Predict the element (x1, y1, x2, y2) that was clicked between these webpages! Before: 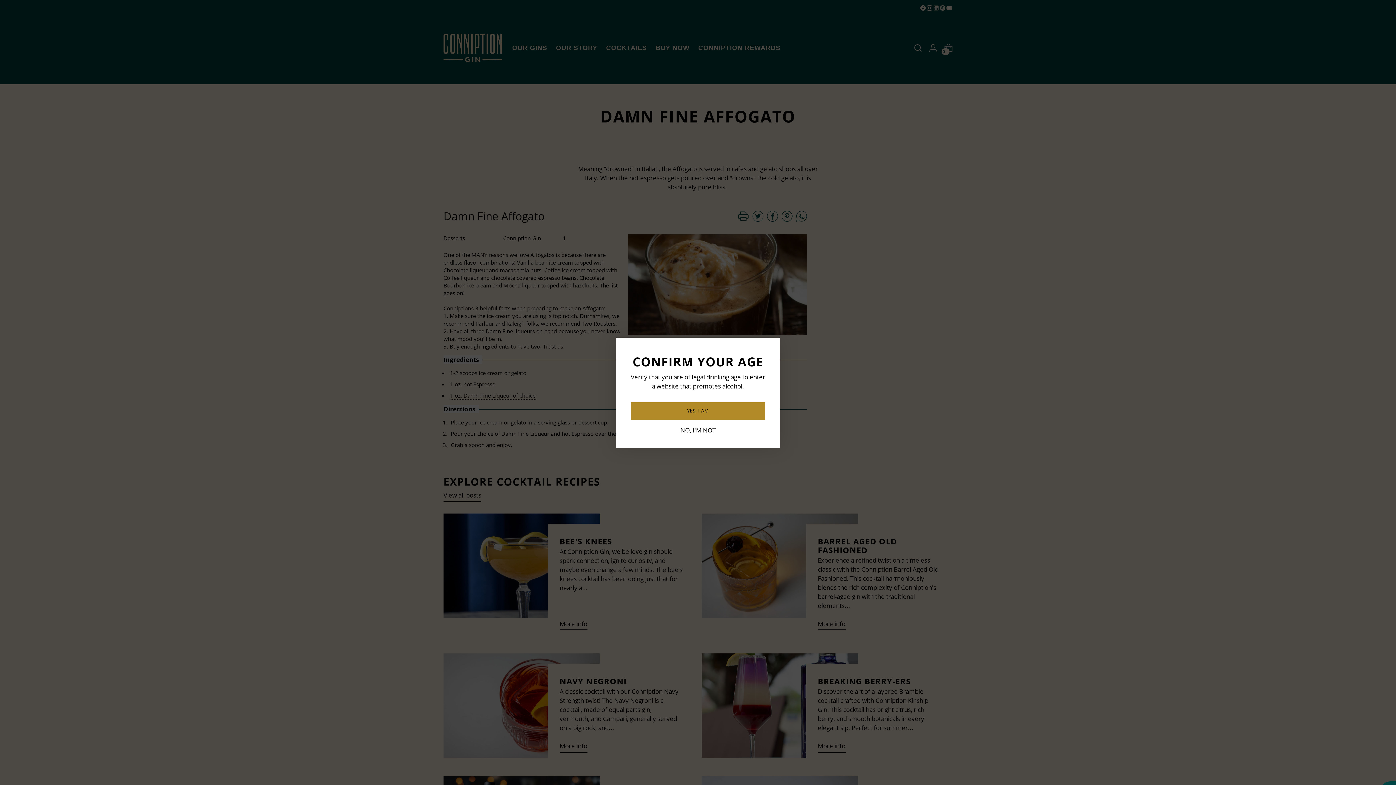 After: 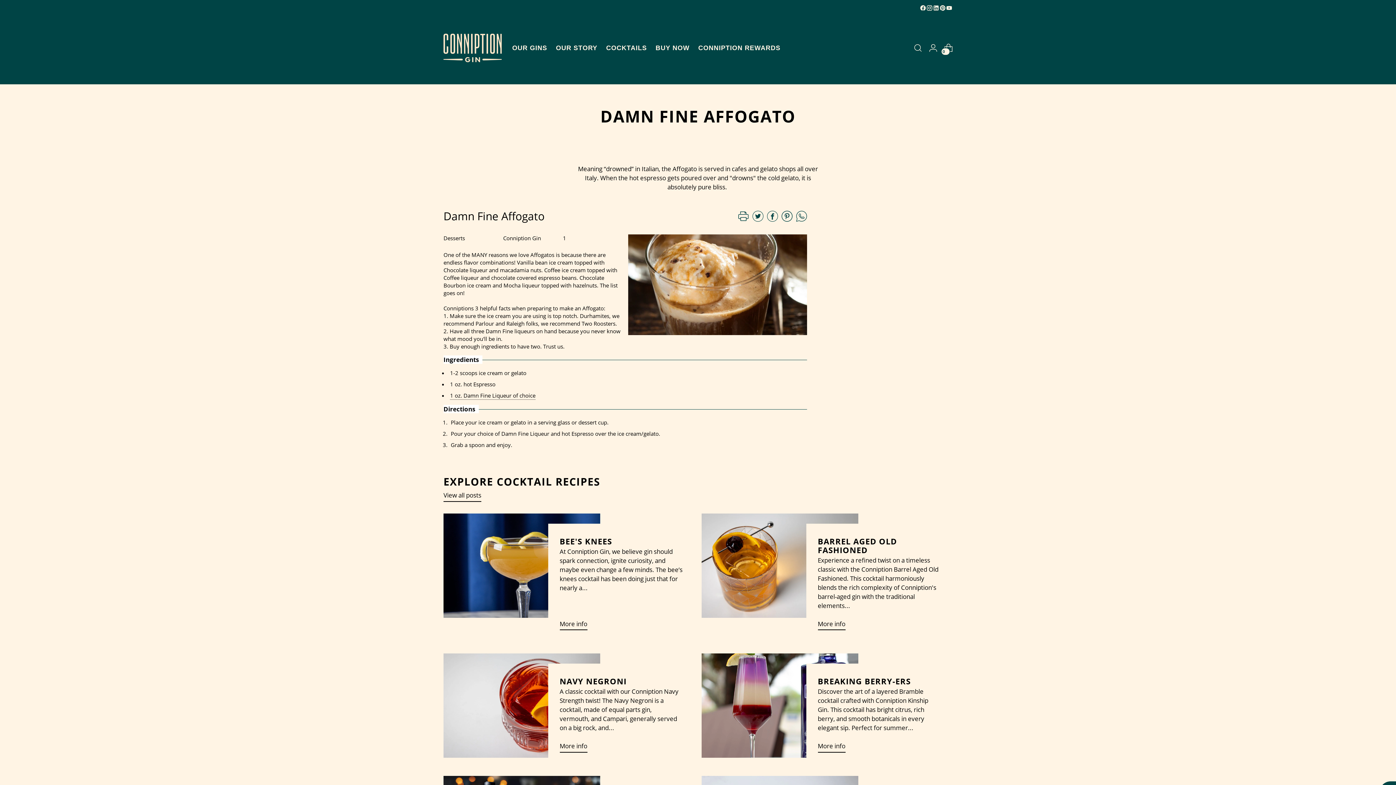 Action: label: YES, I AM bbox: (630, 402, 765, 419)